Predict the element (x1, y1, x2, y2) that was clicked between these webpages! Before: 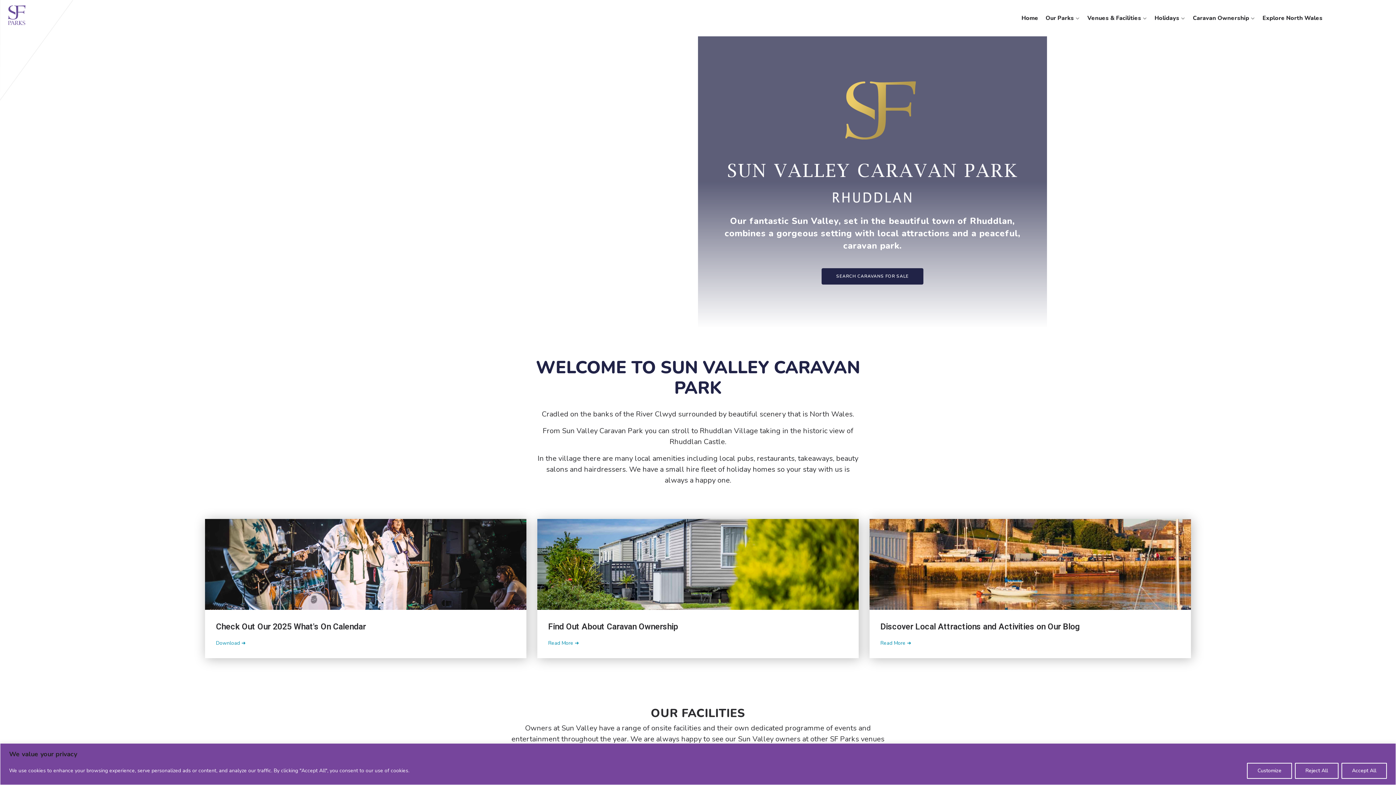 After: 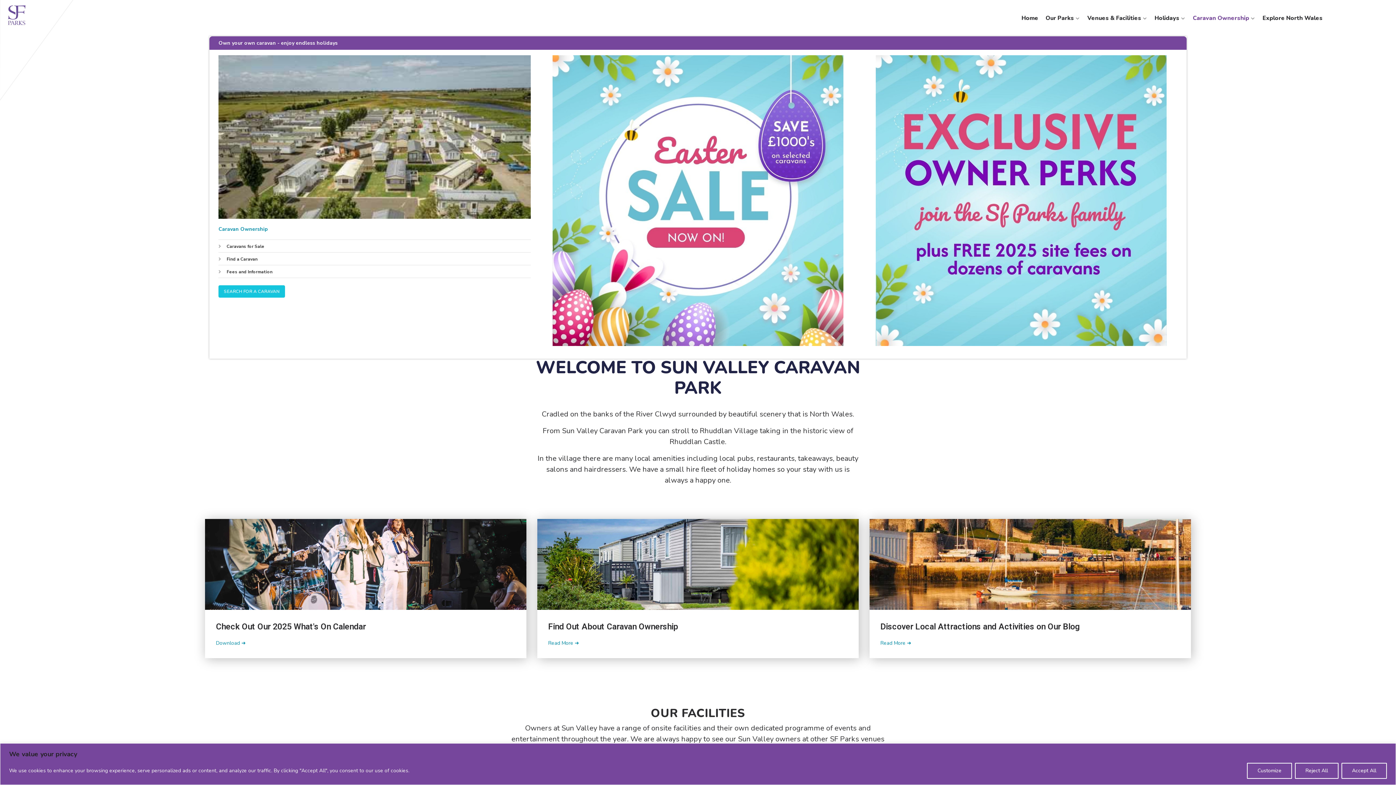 Action: label: Caravan Ownership bbox: (1189, 0, 1259, 36)